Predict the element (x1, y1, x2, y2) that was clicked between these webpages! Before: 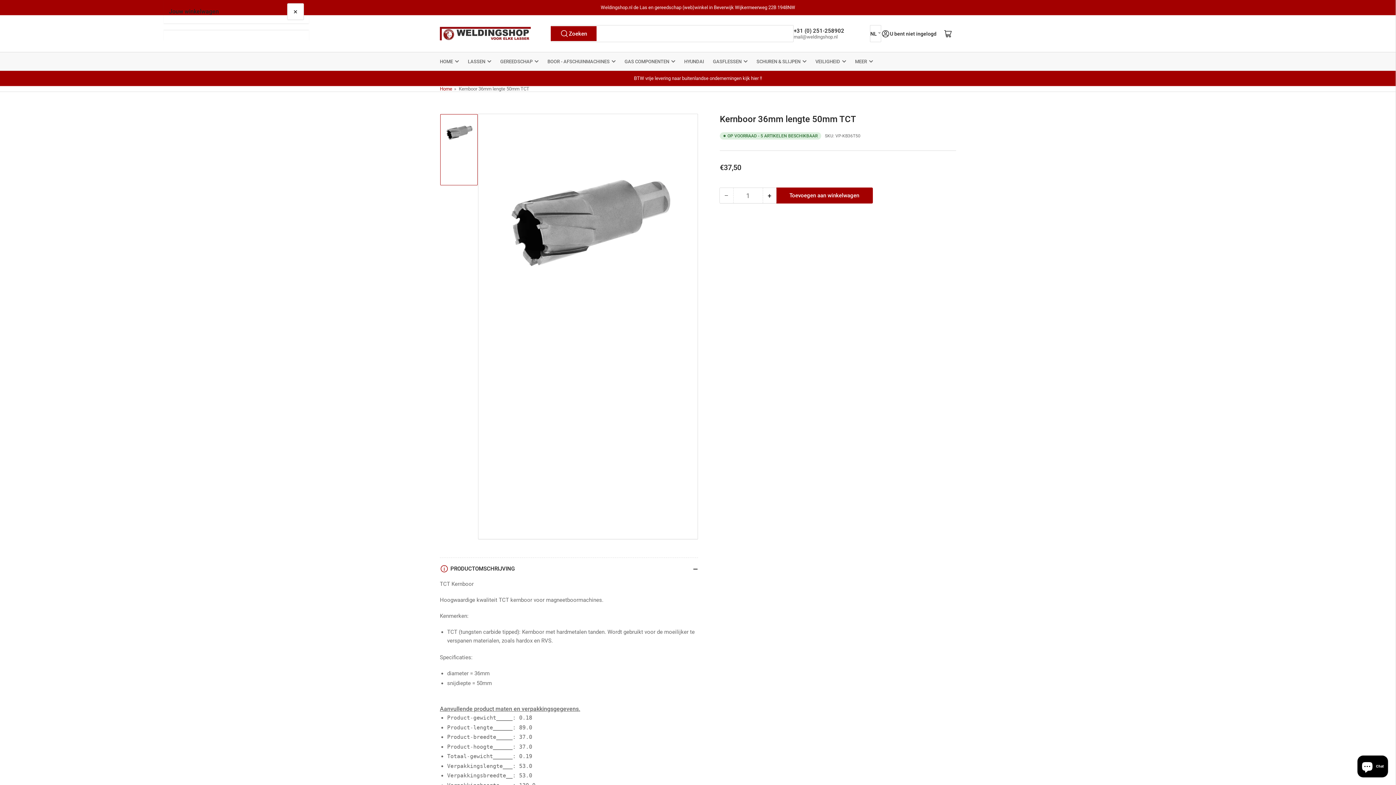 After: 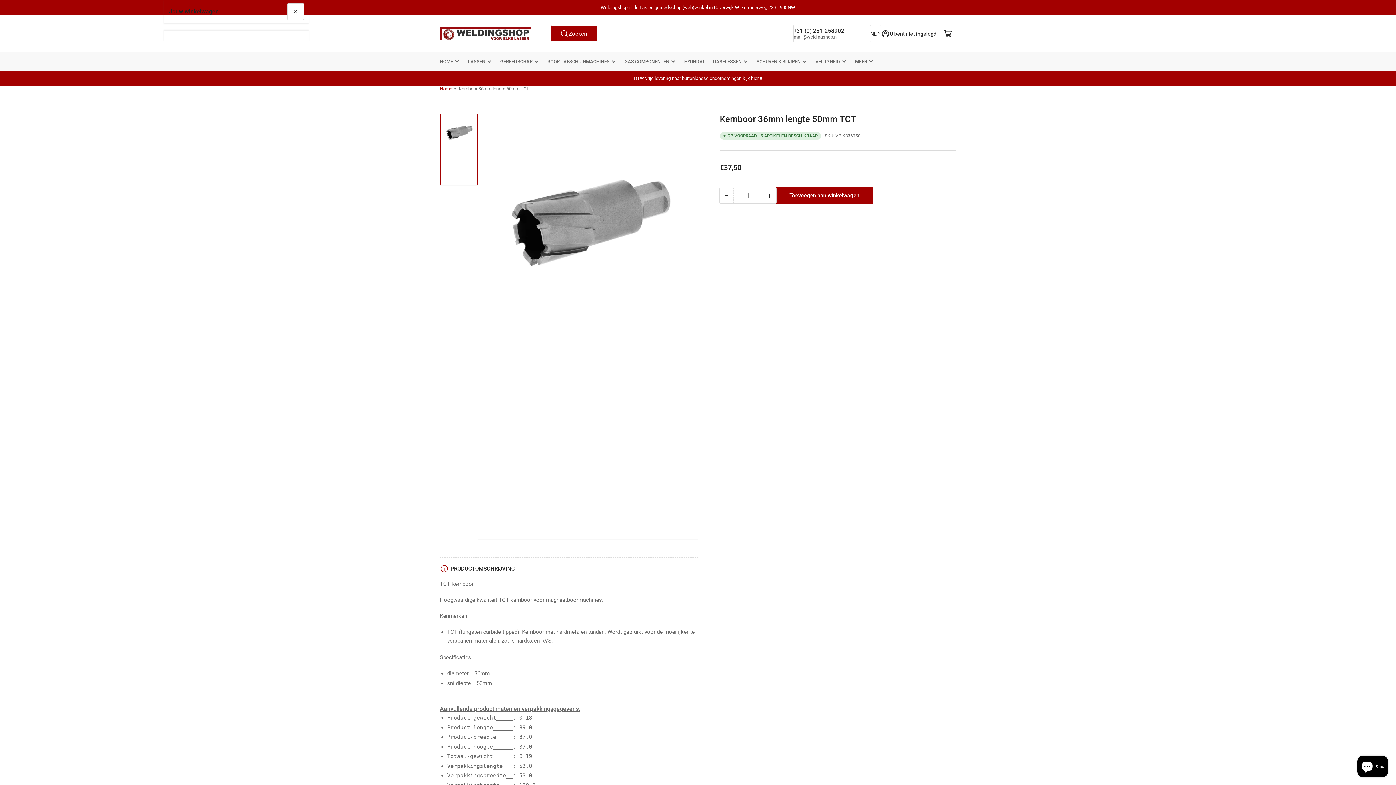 Action: label: Toevoegen aan winkelwagen bbox: (776, 188, 872, 203)